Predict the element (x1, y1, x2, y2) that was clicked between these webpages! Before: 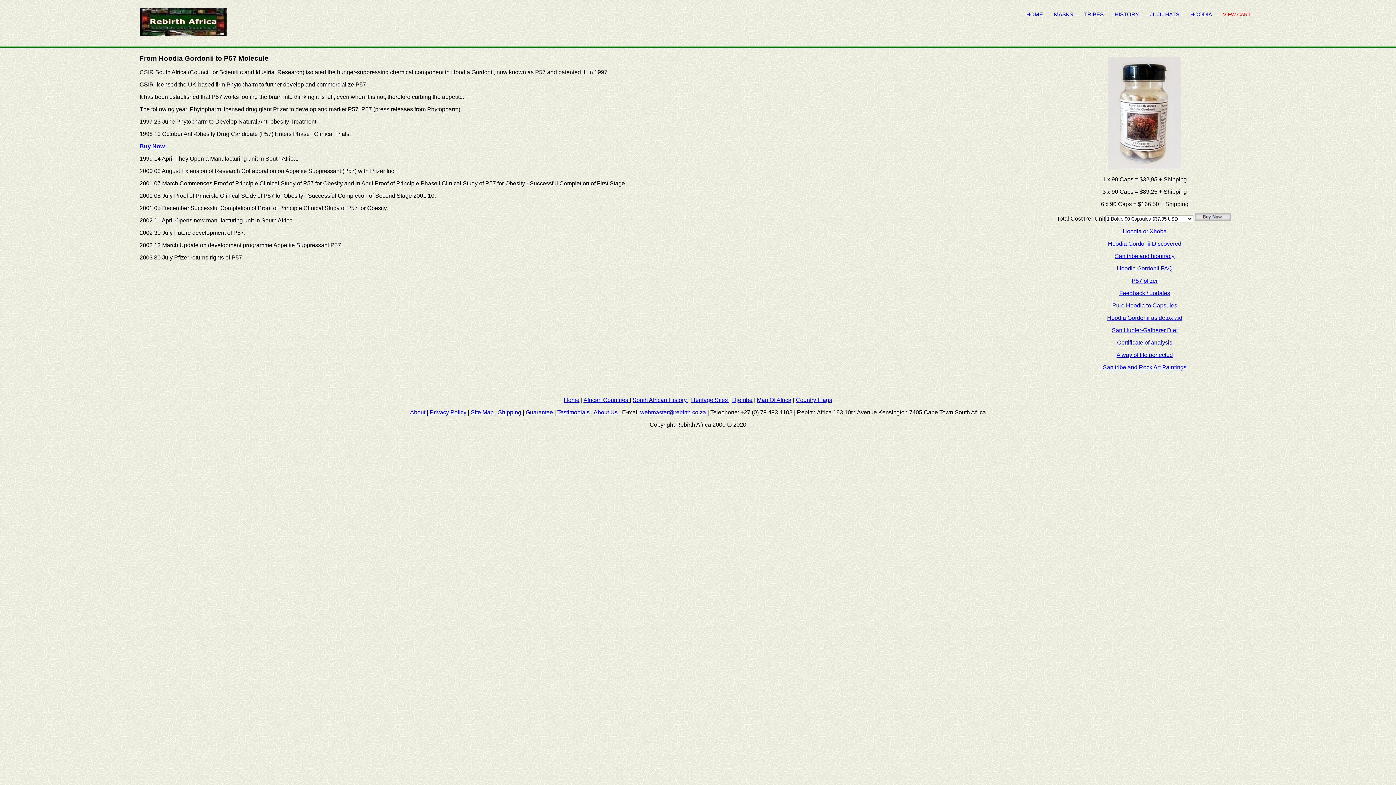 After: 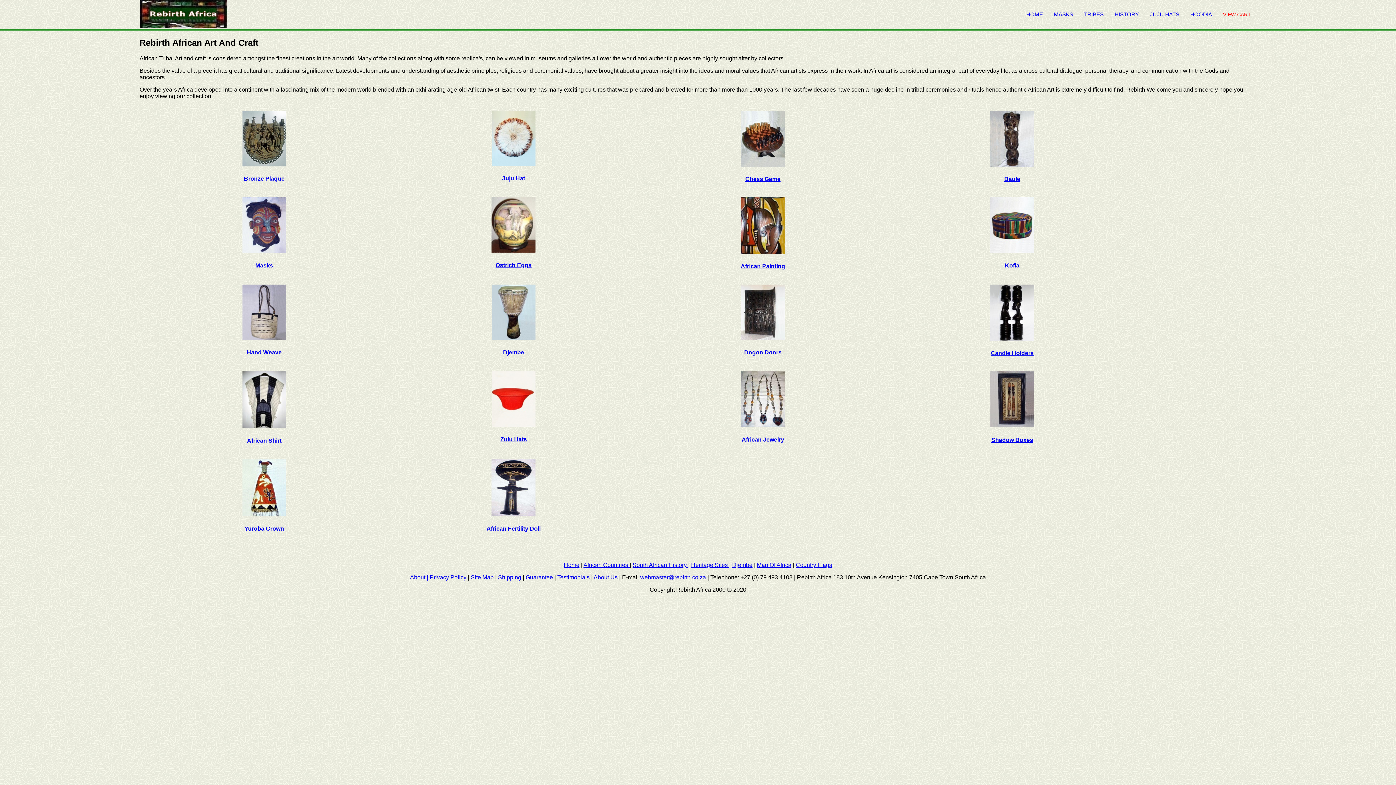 Action: bbox: (1026, 11, 1043, 17) label: HOME